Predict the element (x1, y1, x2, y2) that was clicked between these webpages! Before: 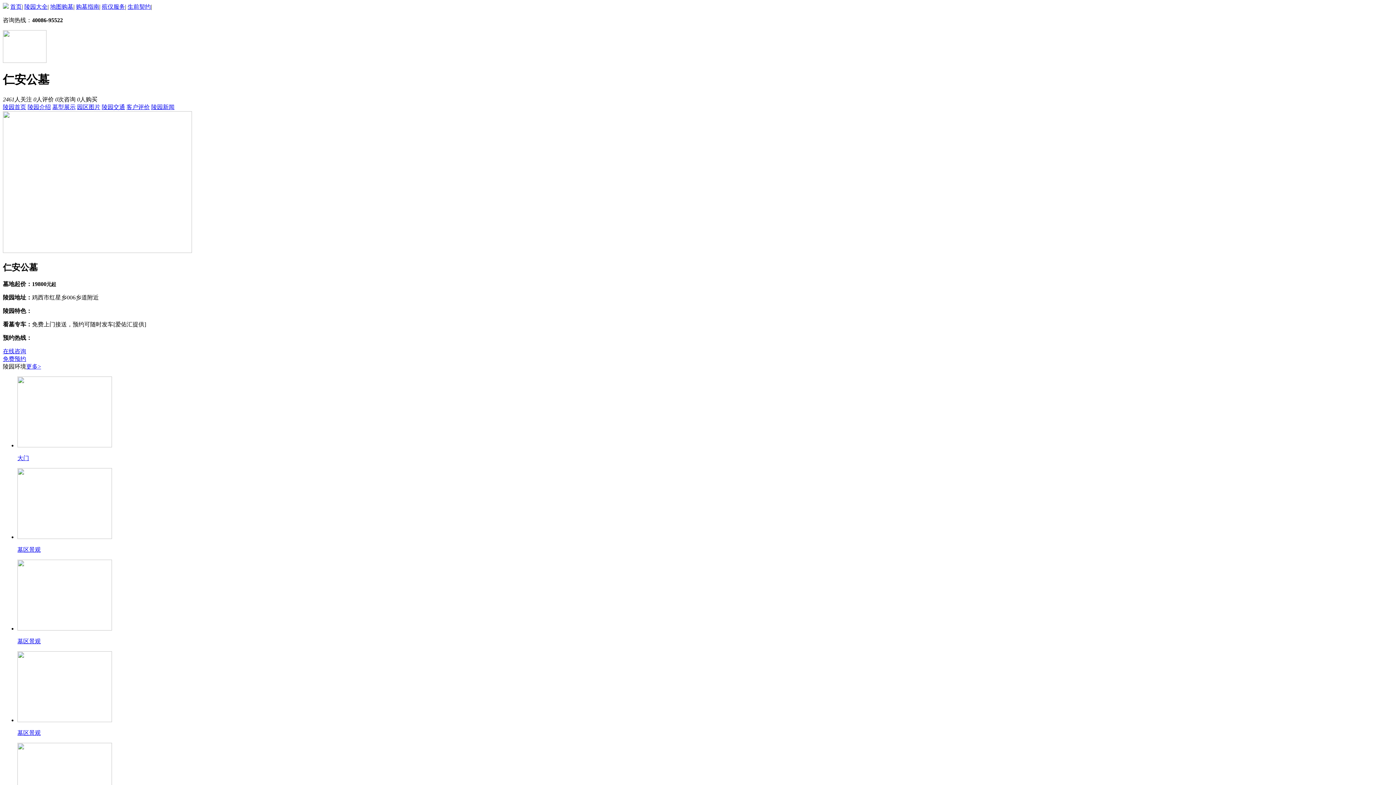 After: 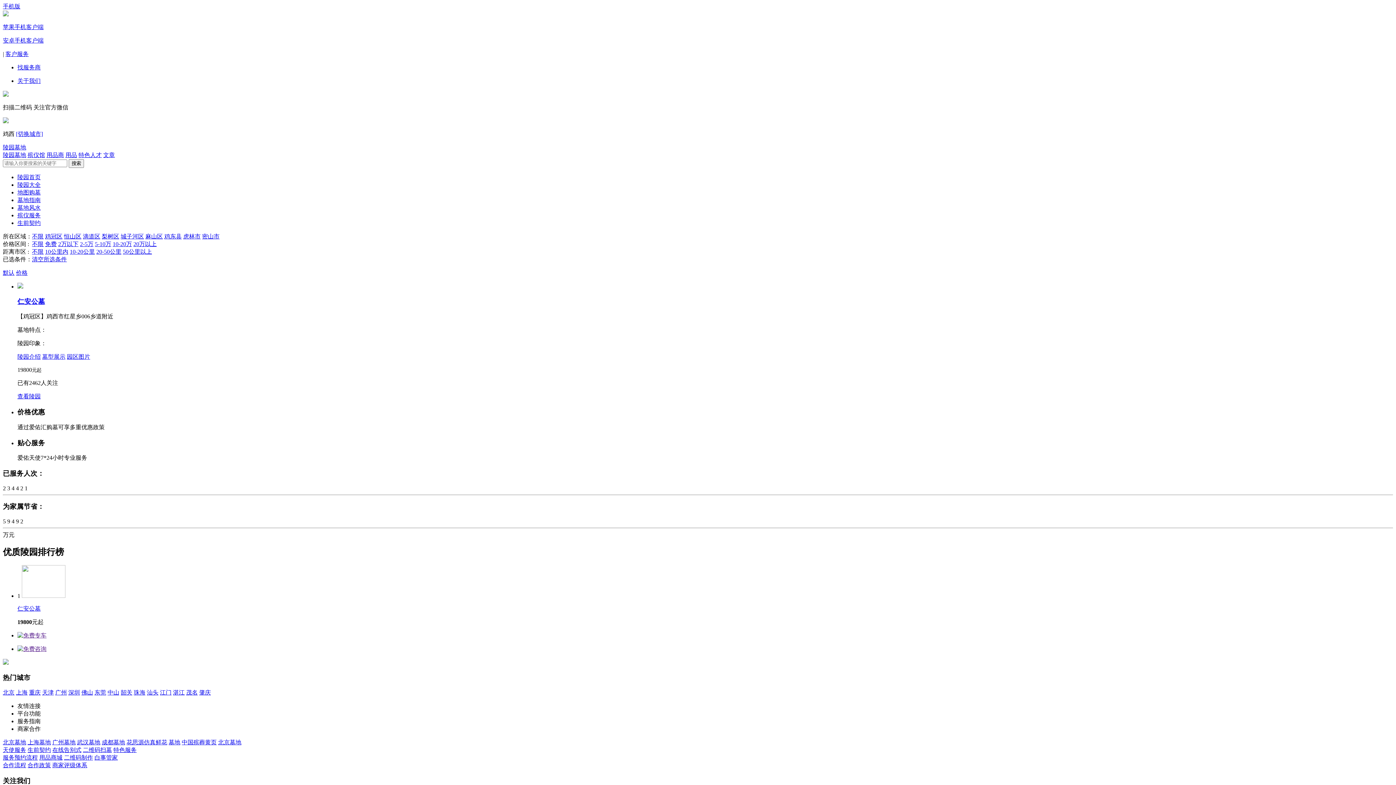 Action: label: 陵园大全 bbox: (24, 3, 47, 9)